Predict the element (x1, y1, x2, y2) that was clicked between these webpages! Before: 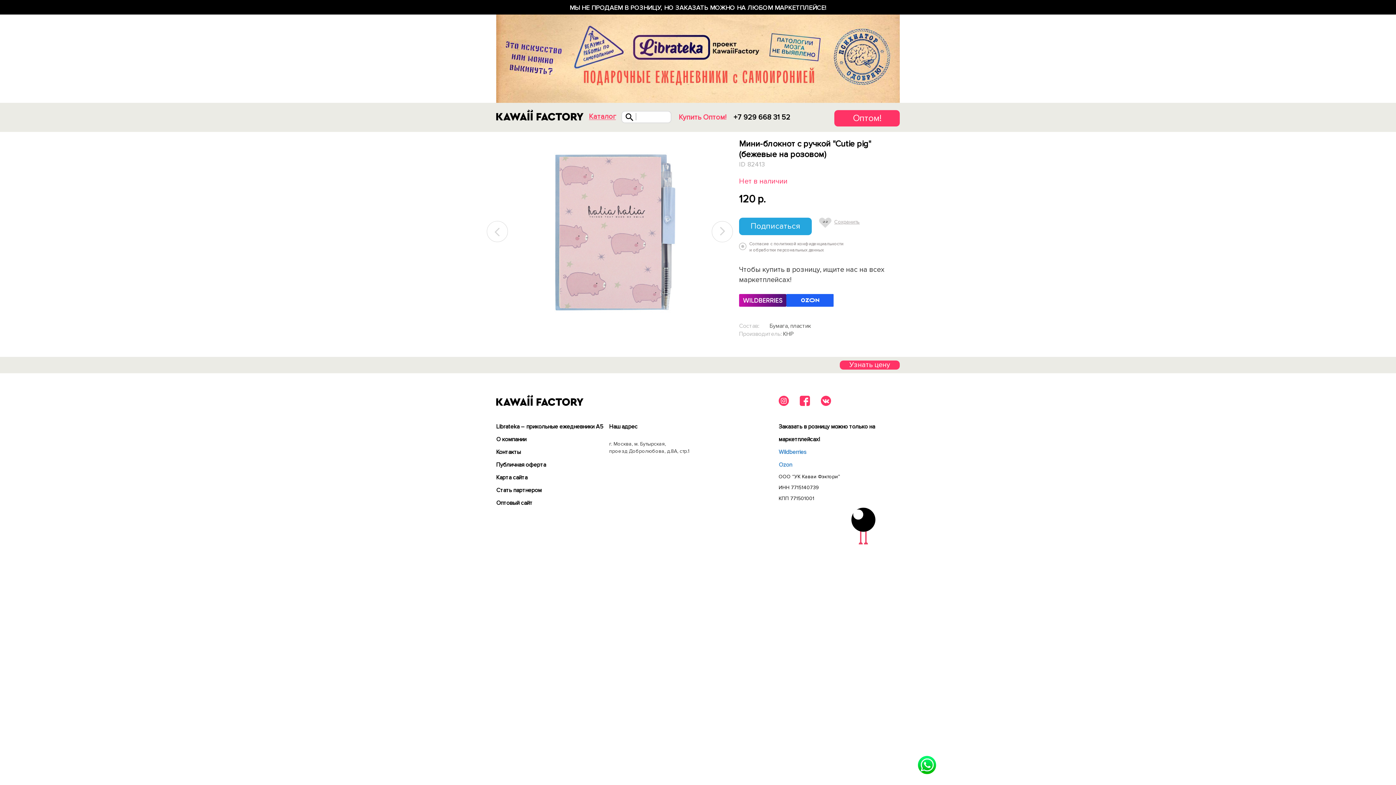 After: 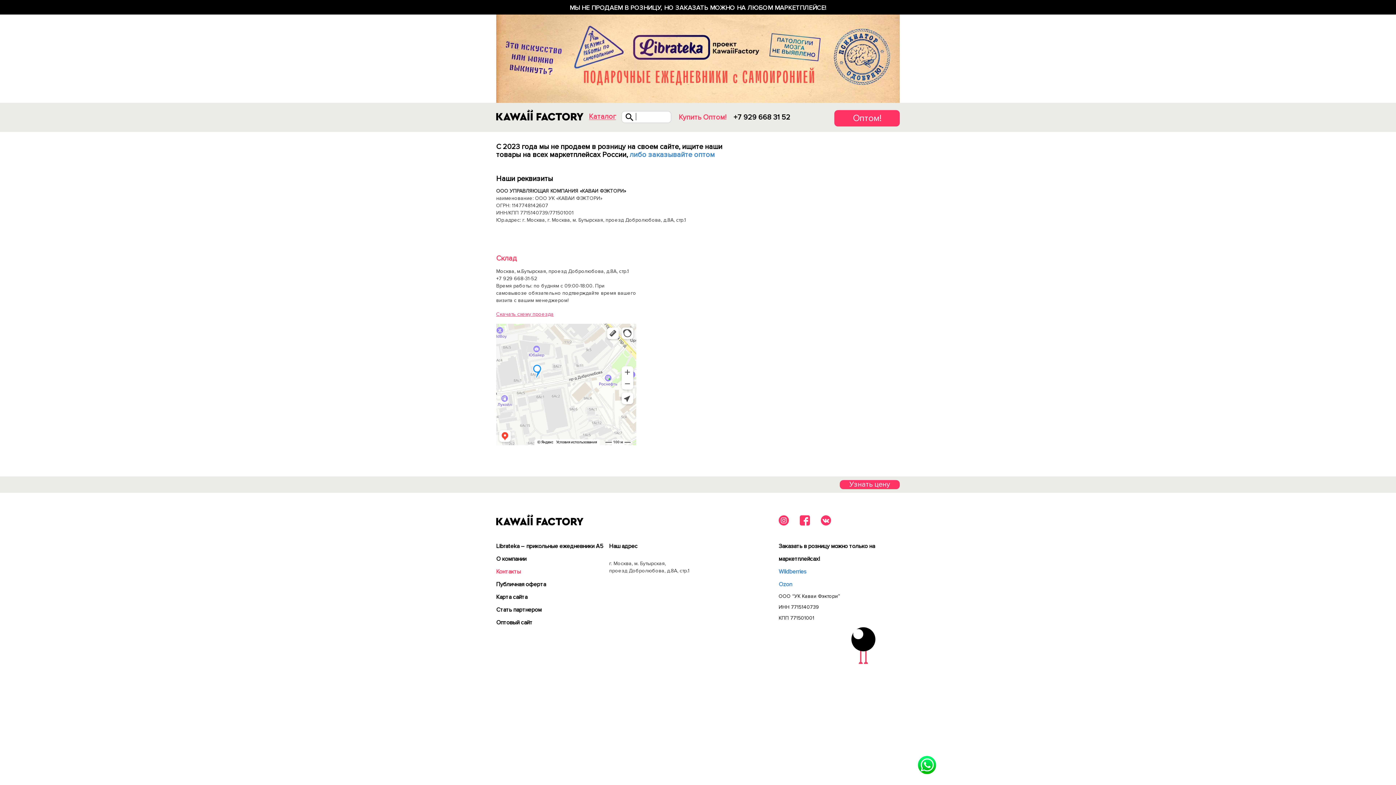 Action: bbox: (496, 446, 609, 458) label: Контакты